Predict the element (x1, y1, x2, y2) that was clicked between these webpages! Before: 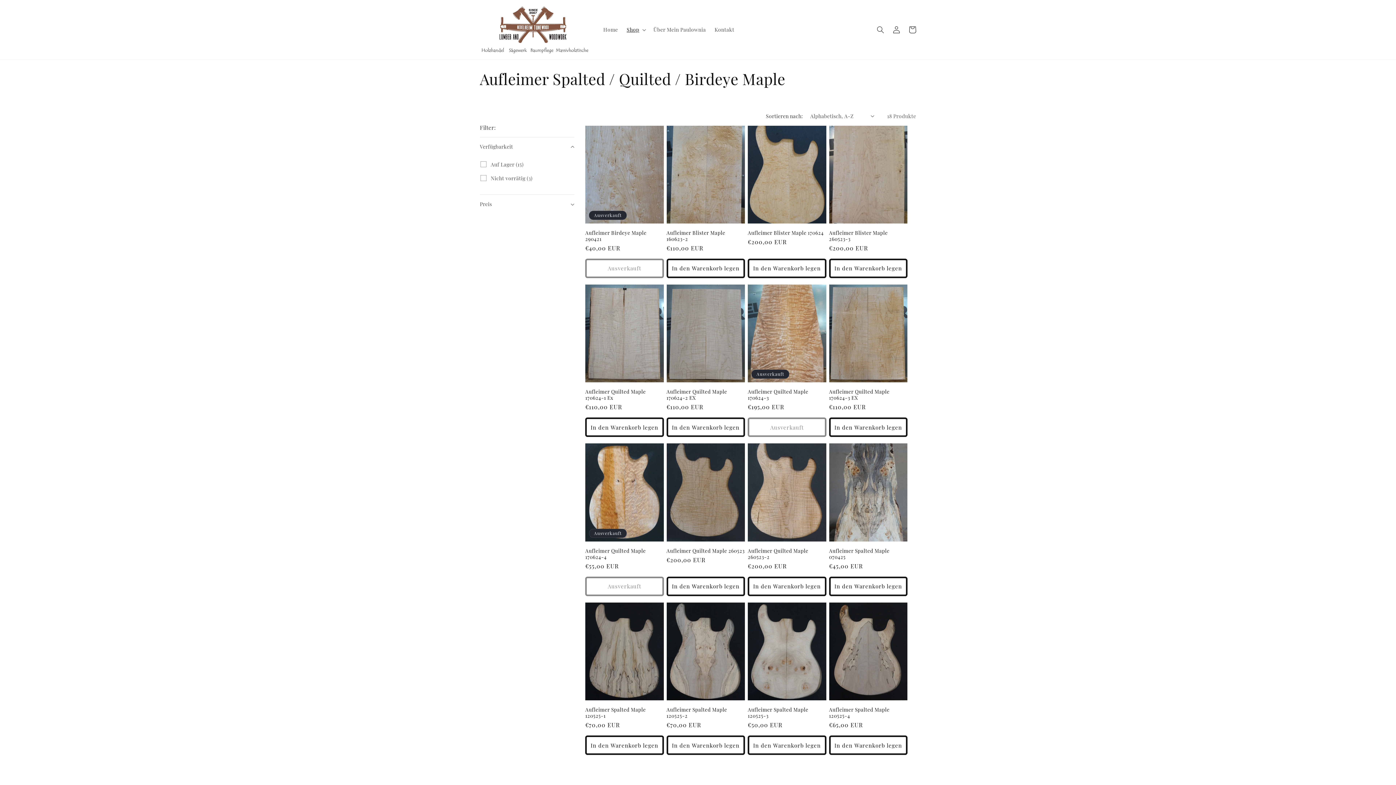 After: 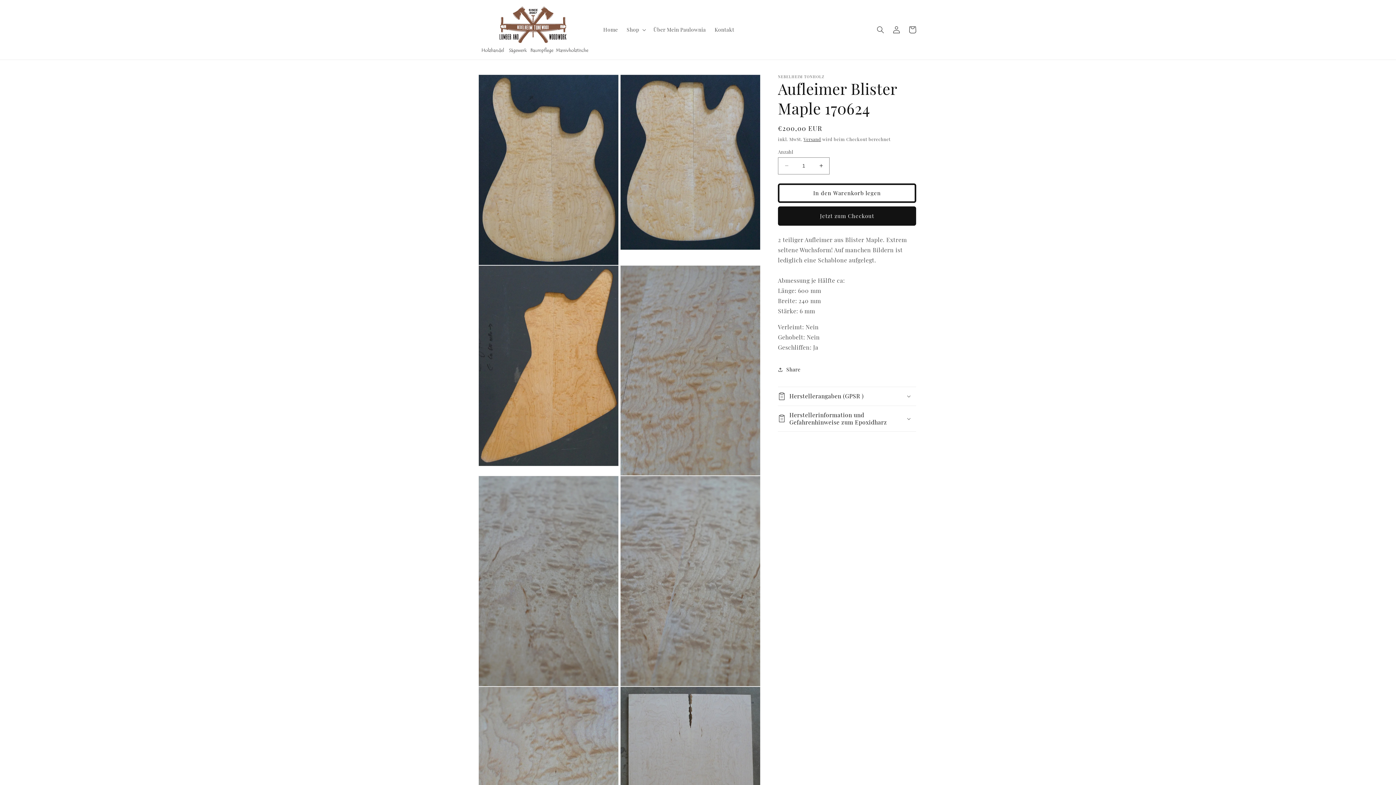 Action: label: Aufleimer Blister Maple 170624 bbox: (748, 229, 826, 235)